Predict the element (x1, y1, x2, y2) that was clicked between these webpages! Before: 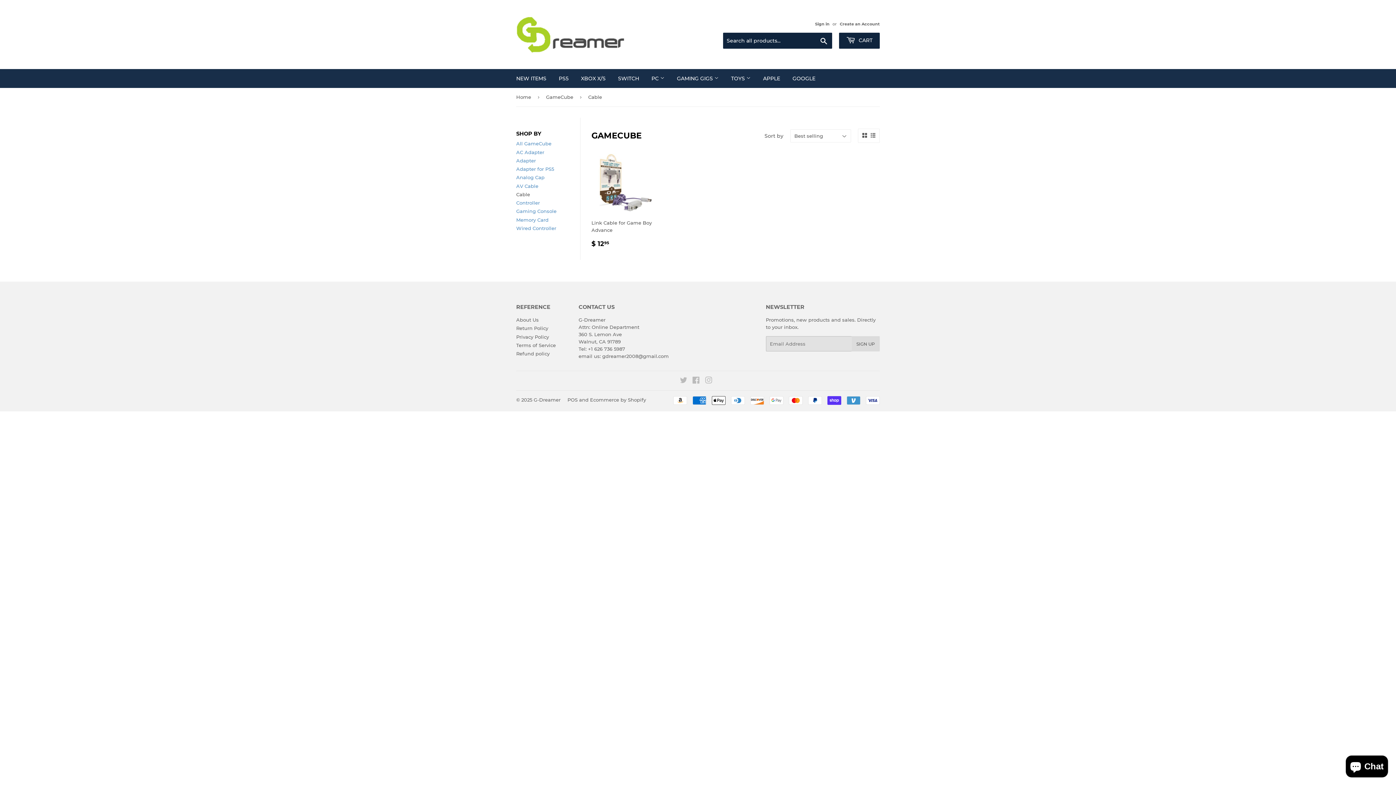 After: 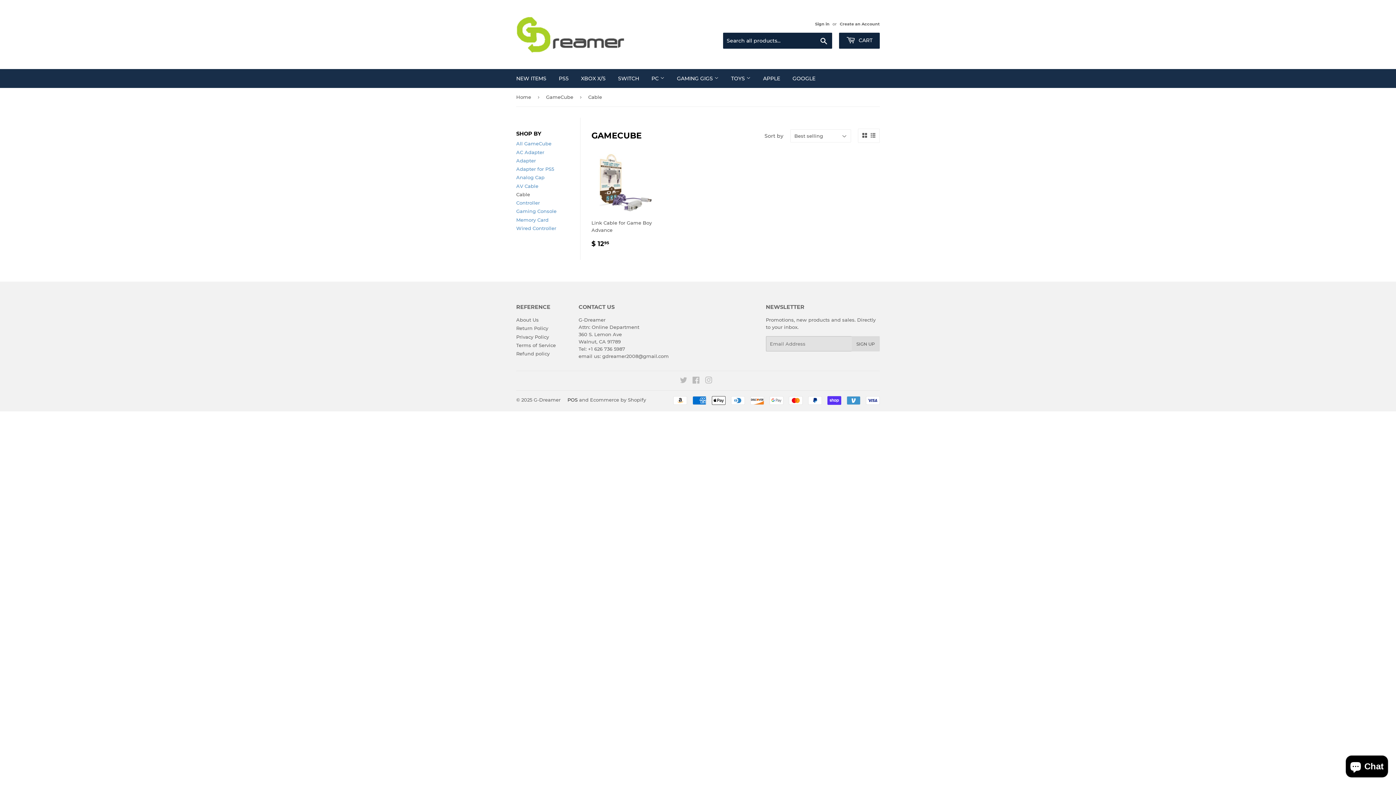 Action: bbox: (567, 396, 577, 402) label: POS